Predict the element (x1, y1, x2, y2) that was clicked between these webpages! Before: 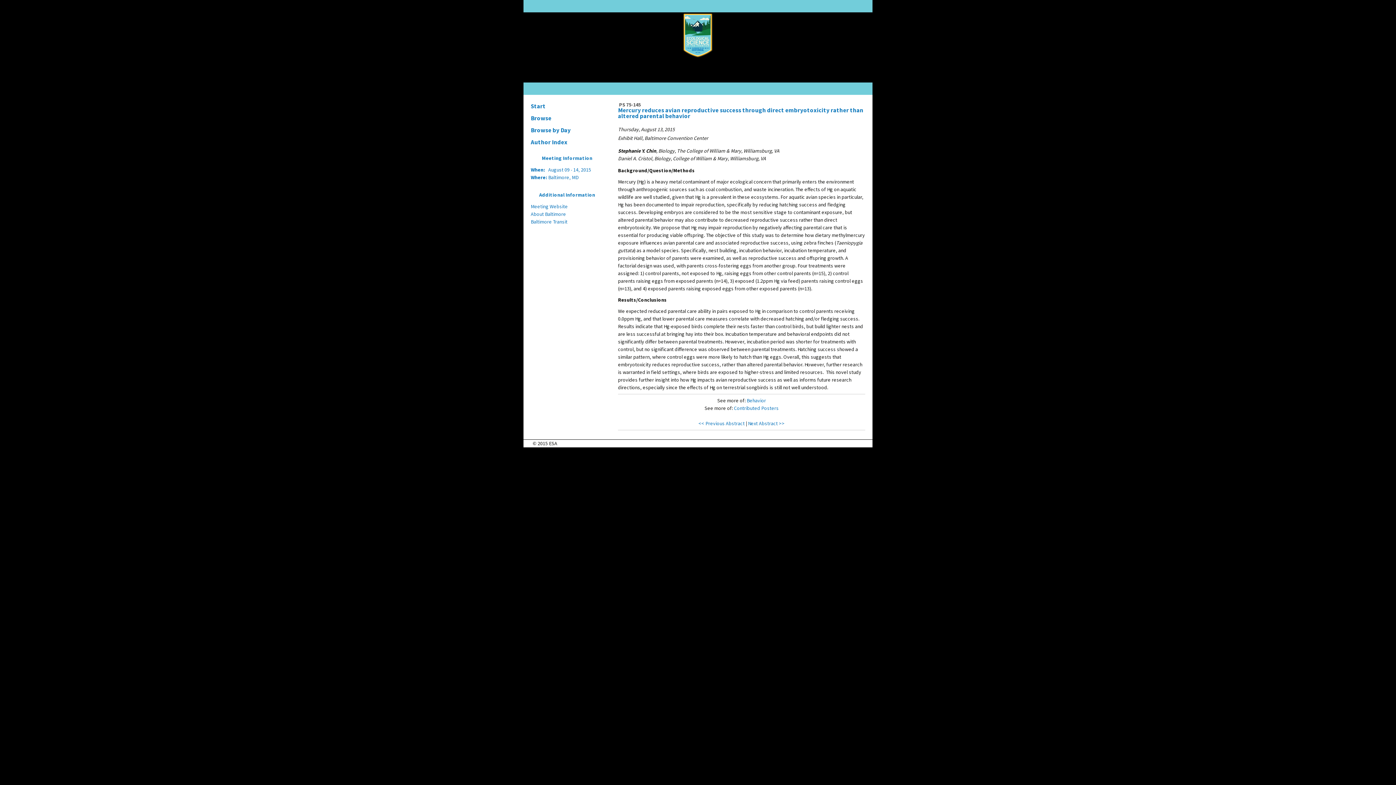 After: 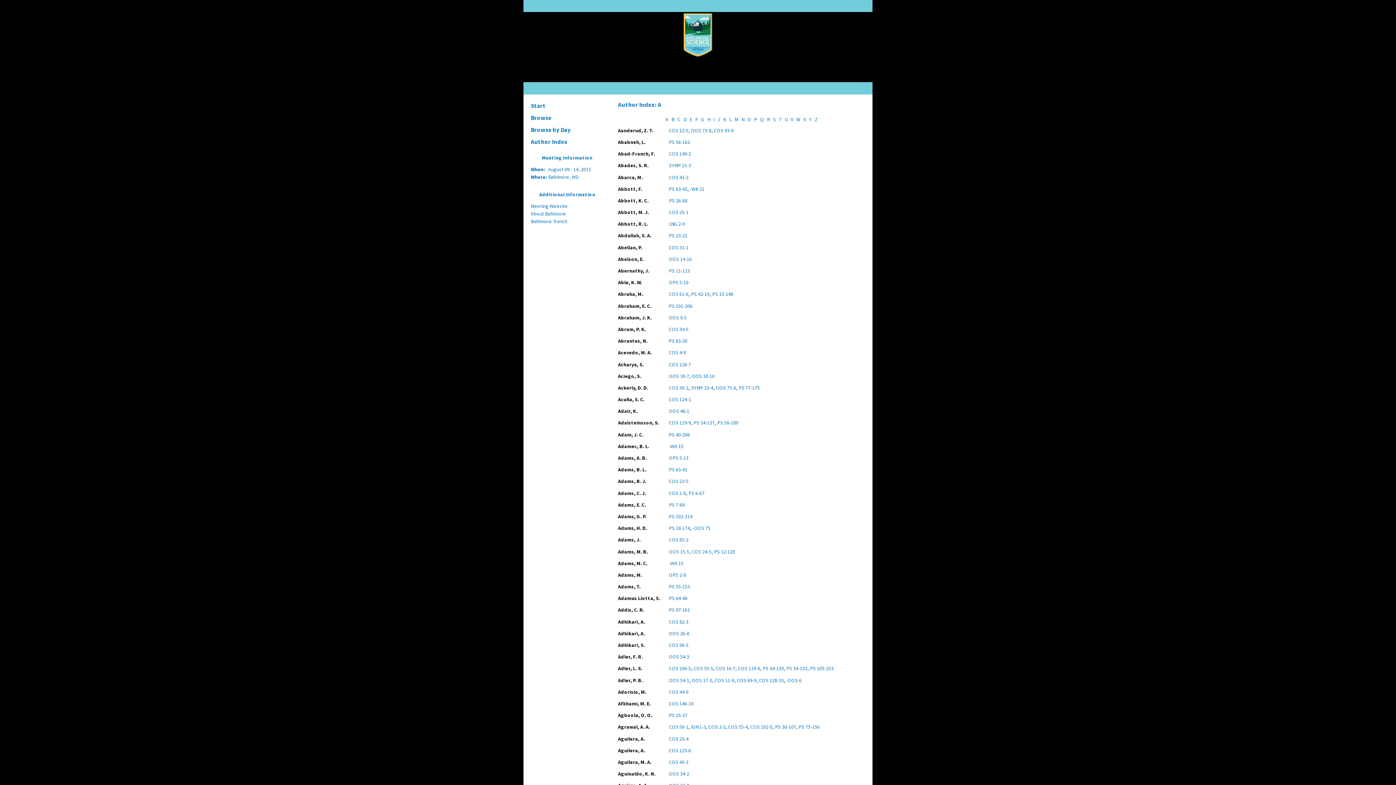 Action: label: Author Index bbox: (527, 136, 607, 148)